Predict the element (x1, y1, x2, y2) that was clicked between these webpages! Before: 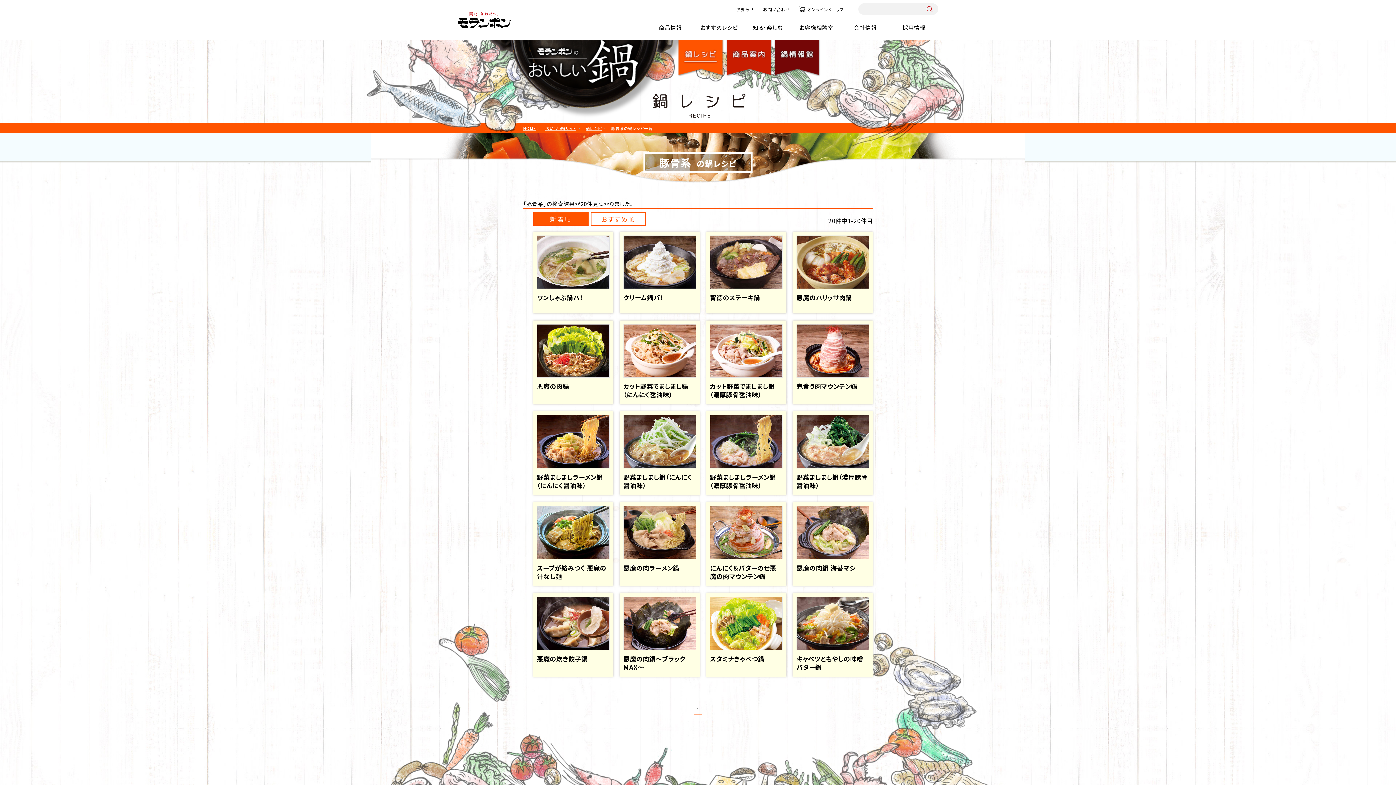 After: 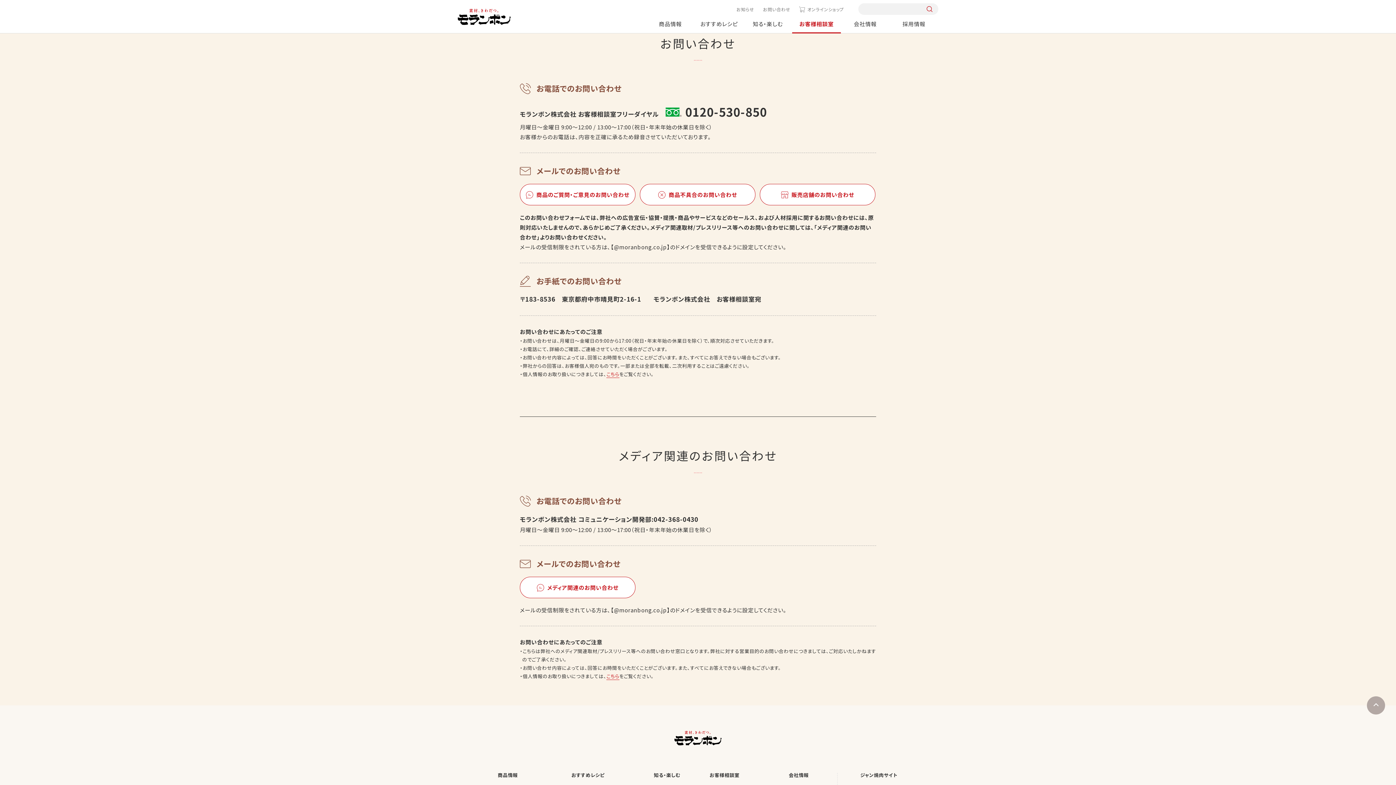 Action: label: お問い合わせ bbox: (763, 6, 790, 12)